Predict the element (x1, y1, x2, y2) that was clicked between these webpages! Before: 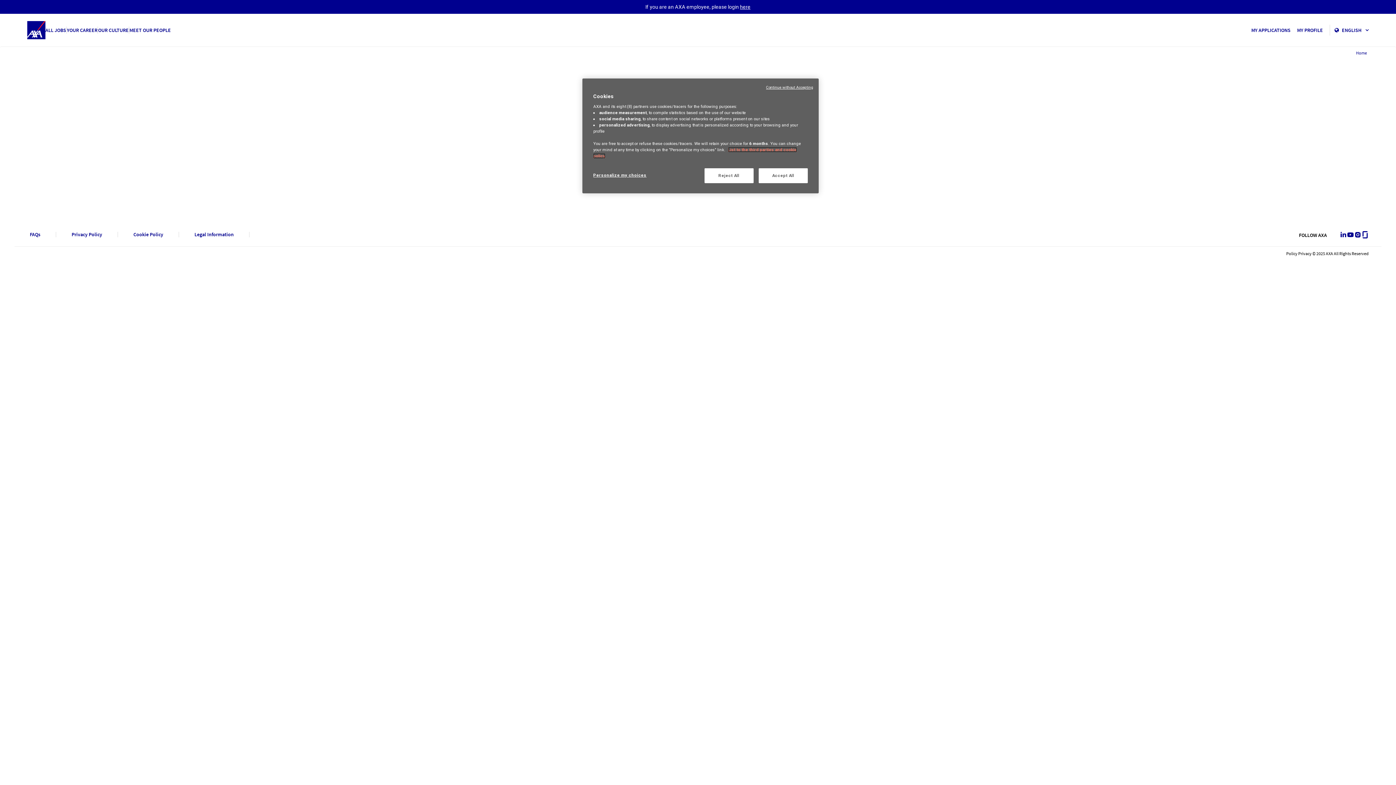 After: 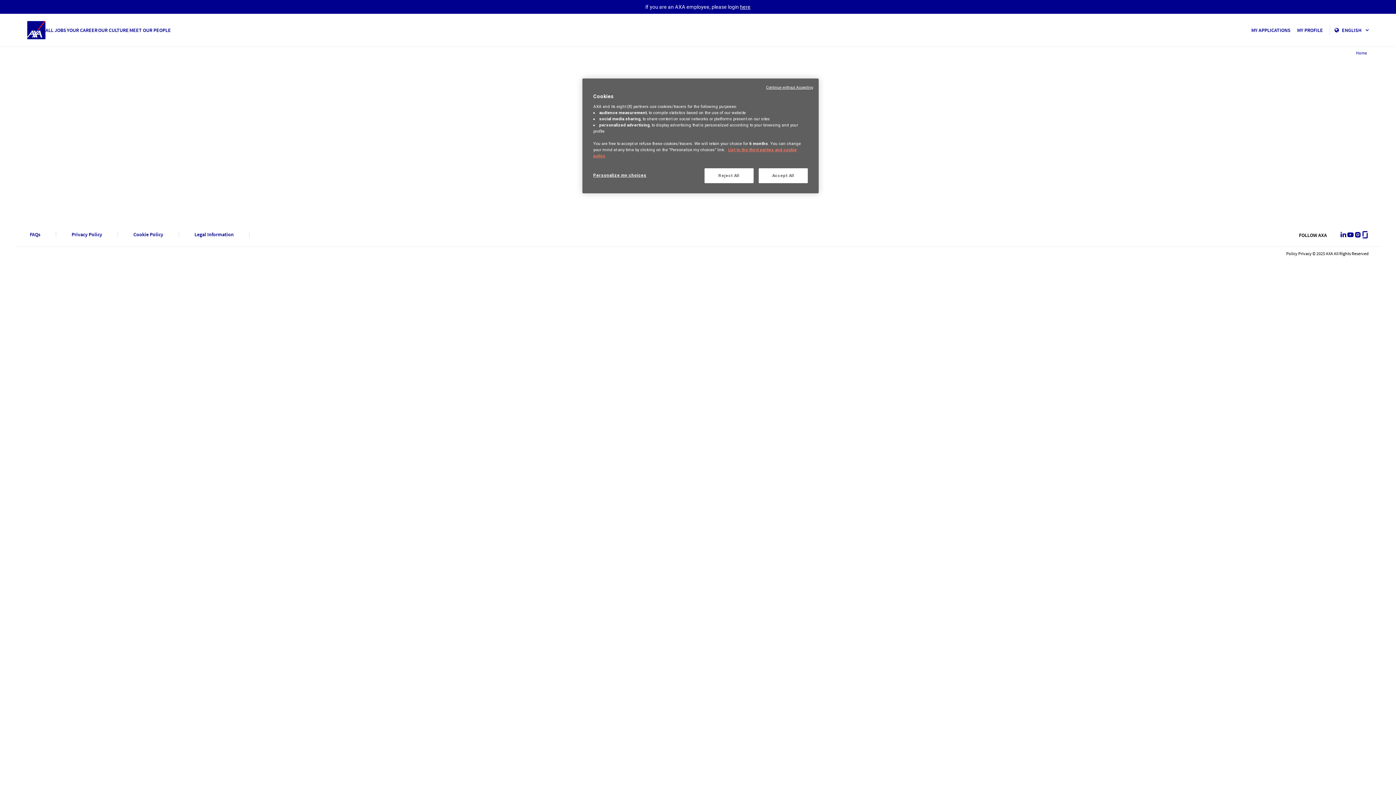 Action: bbox: (1361, 231, 1369, 238) label: Glassdoor